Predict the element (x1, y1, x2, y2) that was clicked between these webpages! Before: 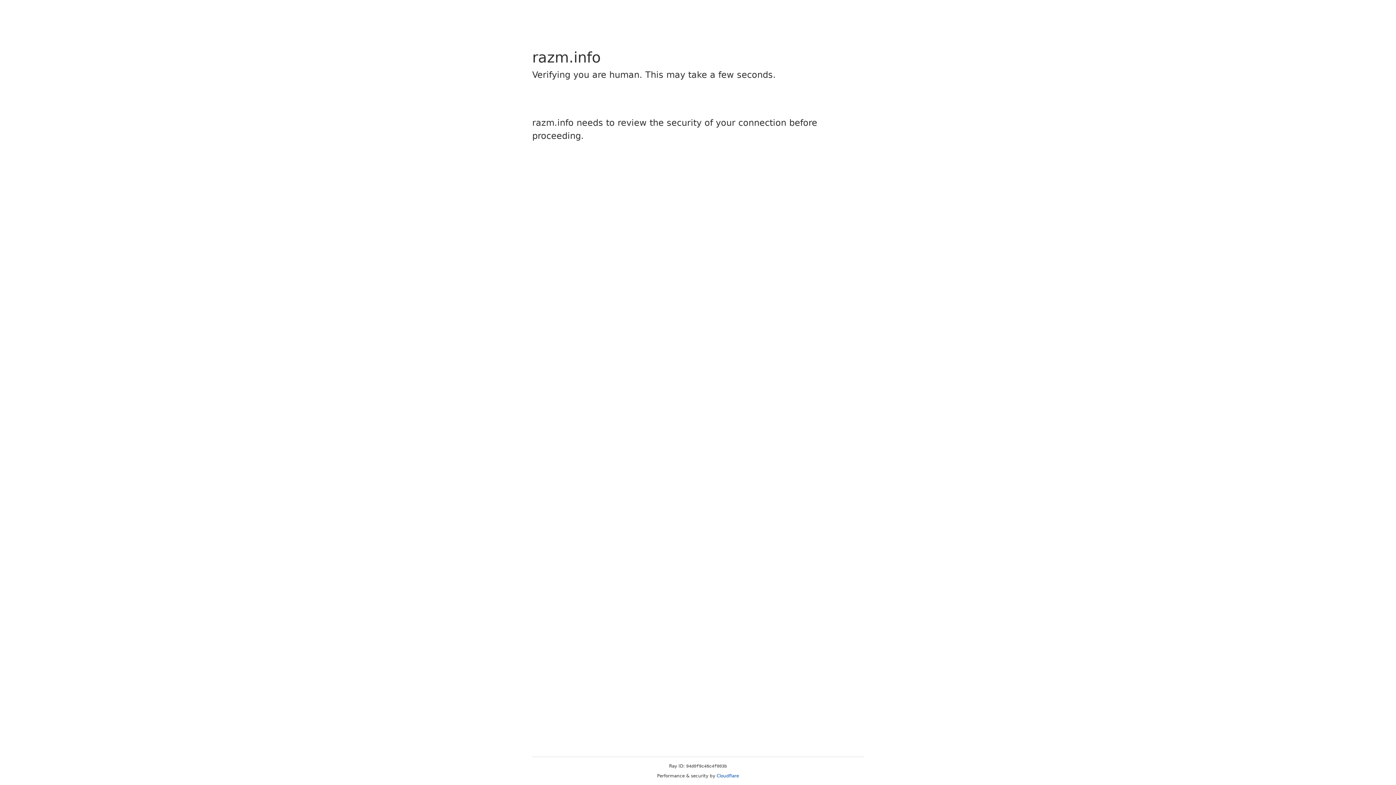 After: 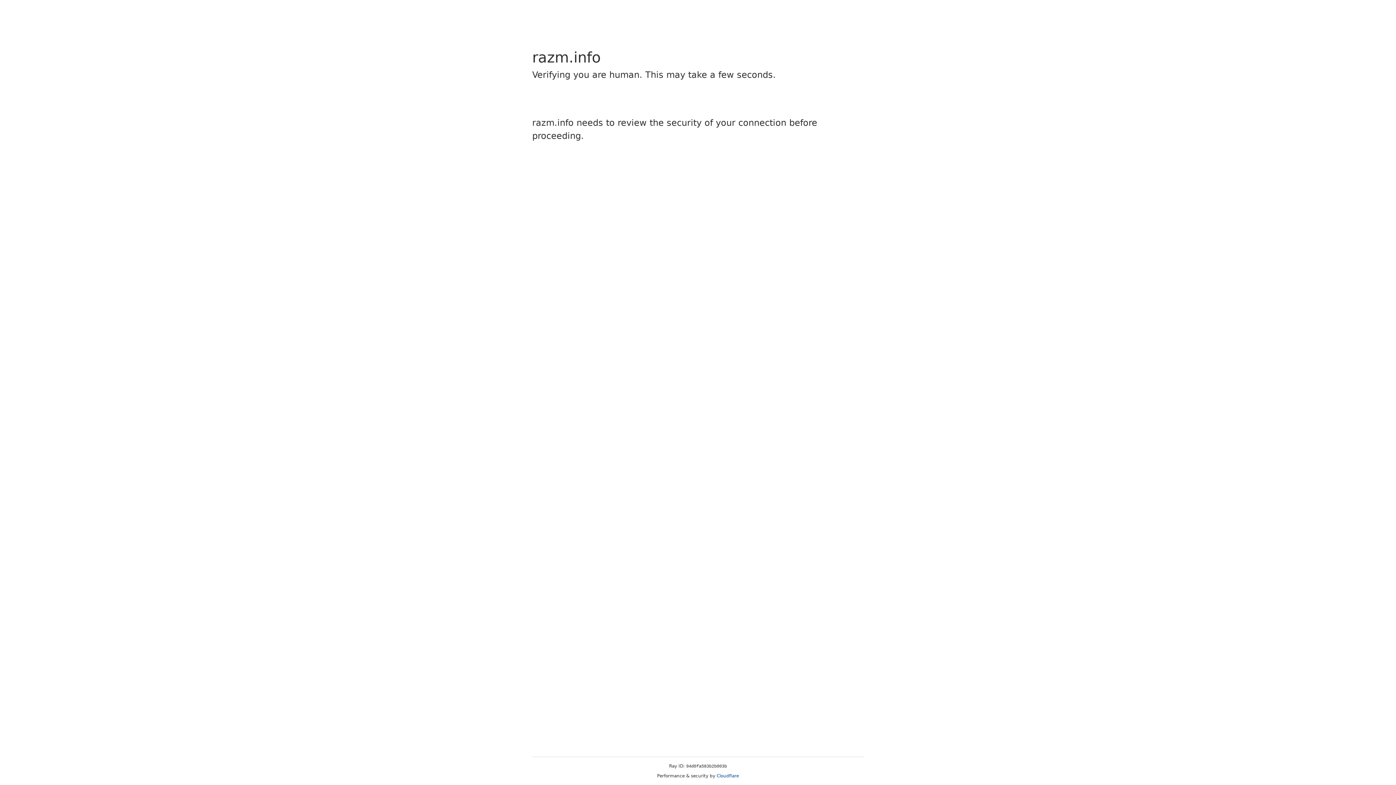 Action: label: Cloudflare bbox: (716, 773, 739, 778)